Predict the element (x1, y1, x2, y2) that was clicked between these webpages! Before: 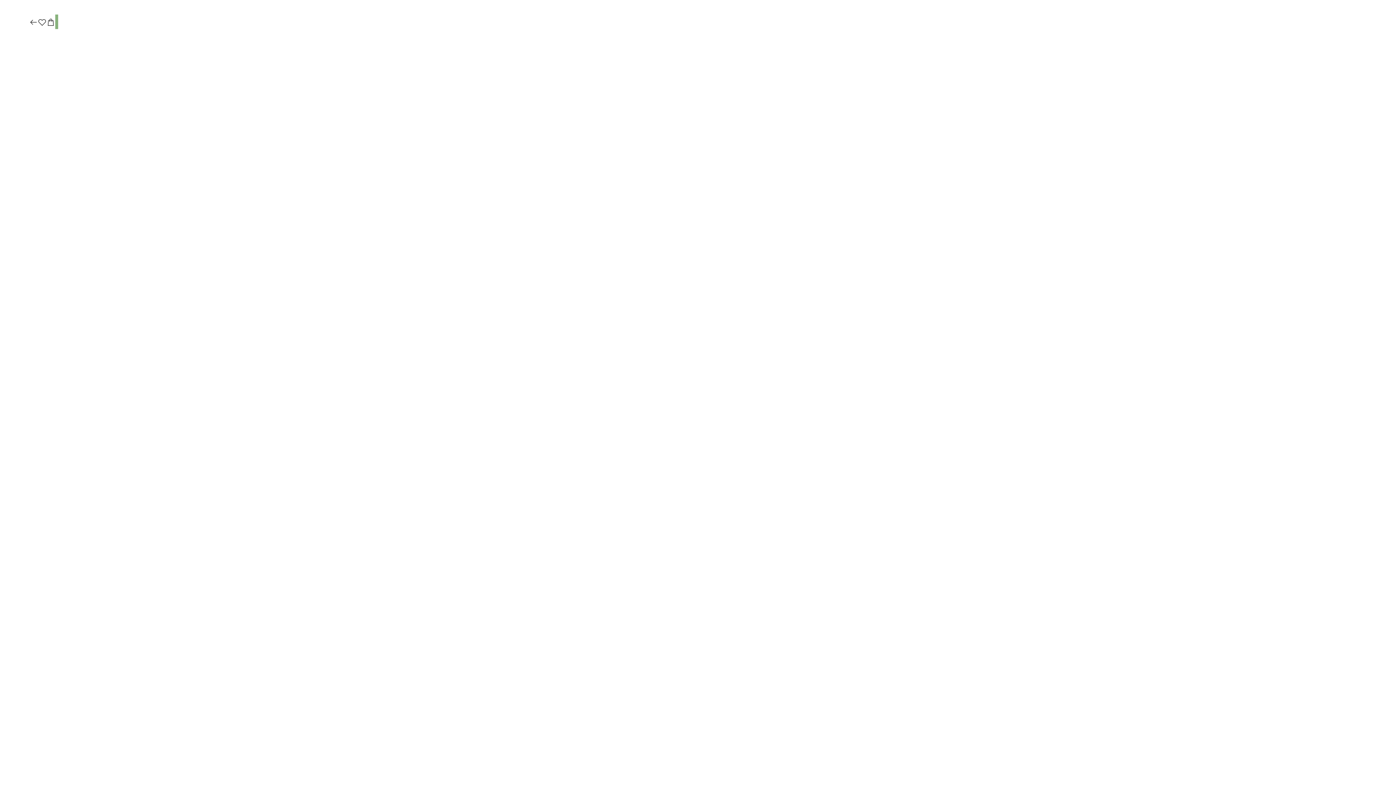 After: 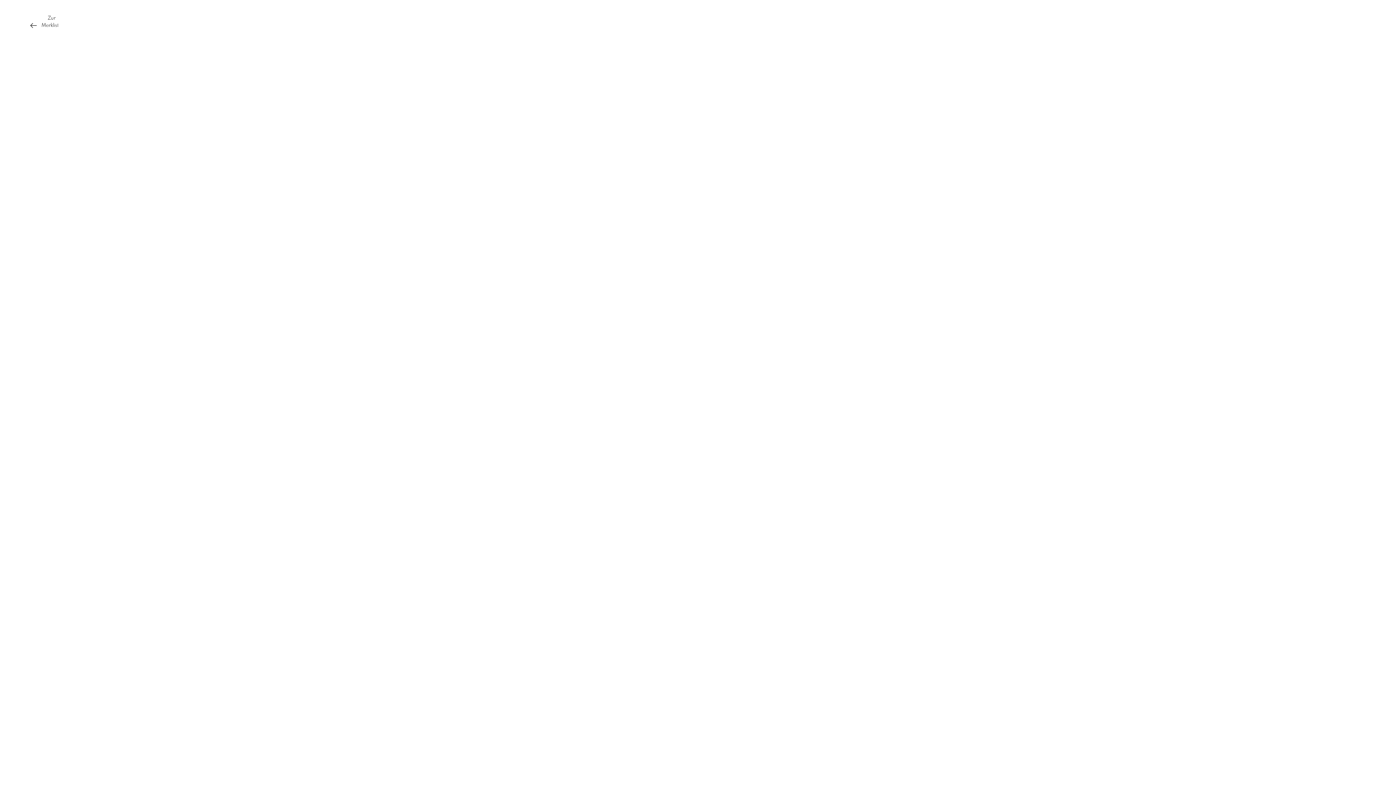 Action: bbox: (37, 17, 46, 27)